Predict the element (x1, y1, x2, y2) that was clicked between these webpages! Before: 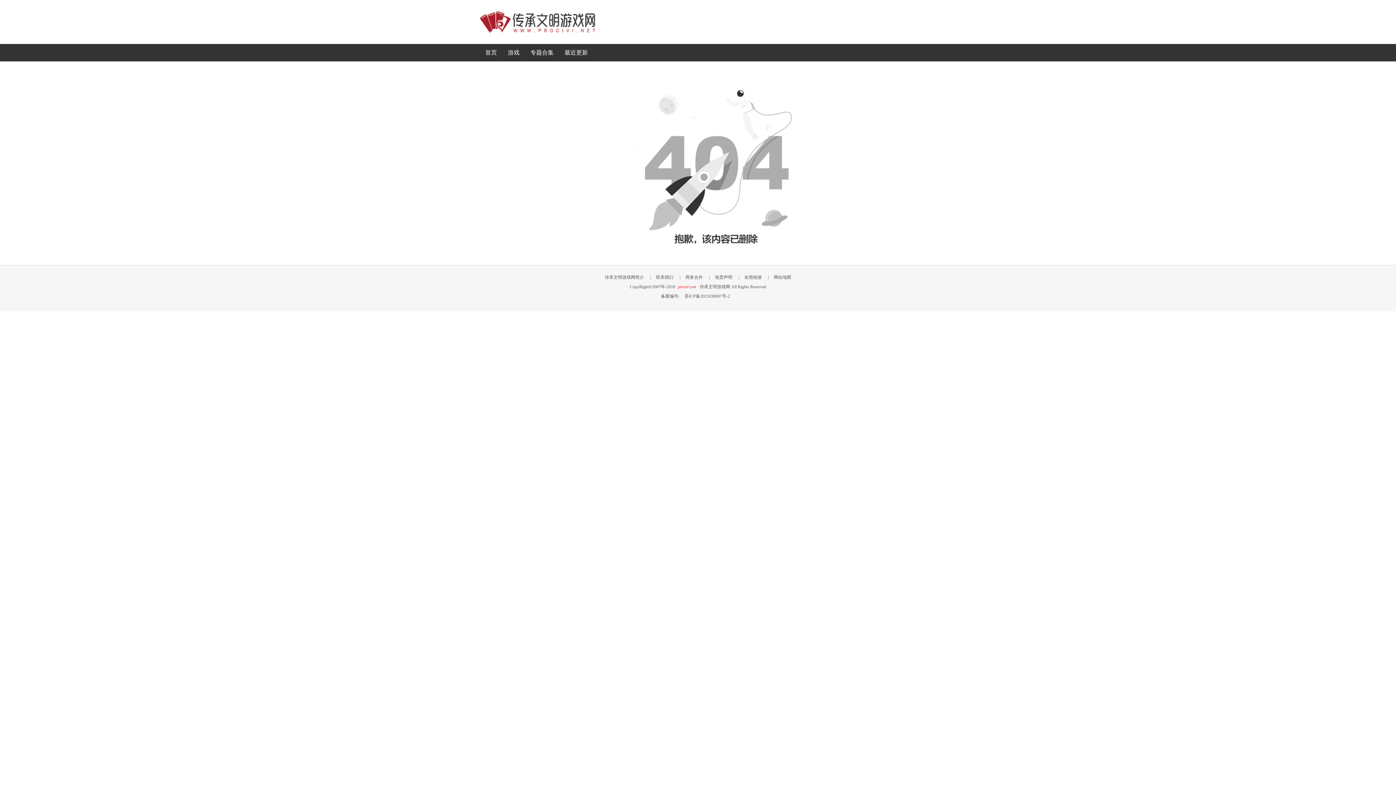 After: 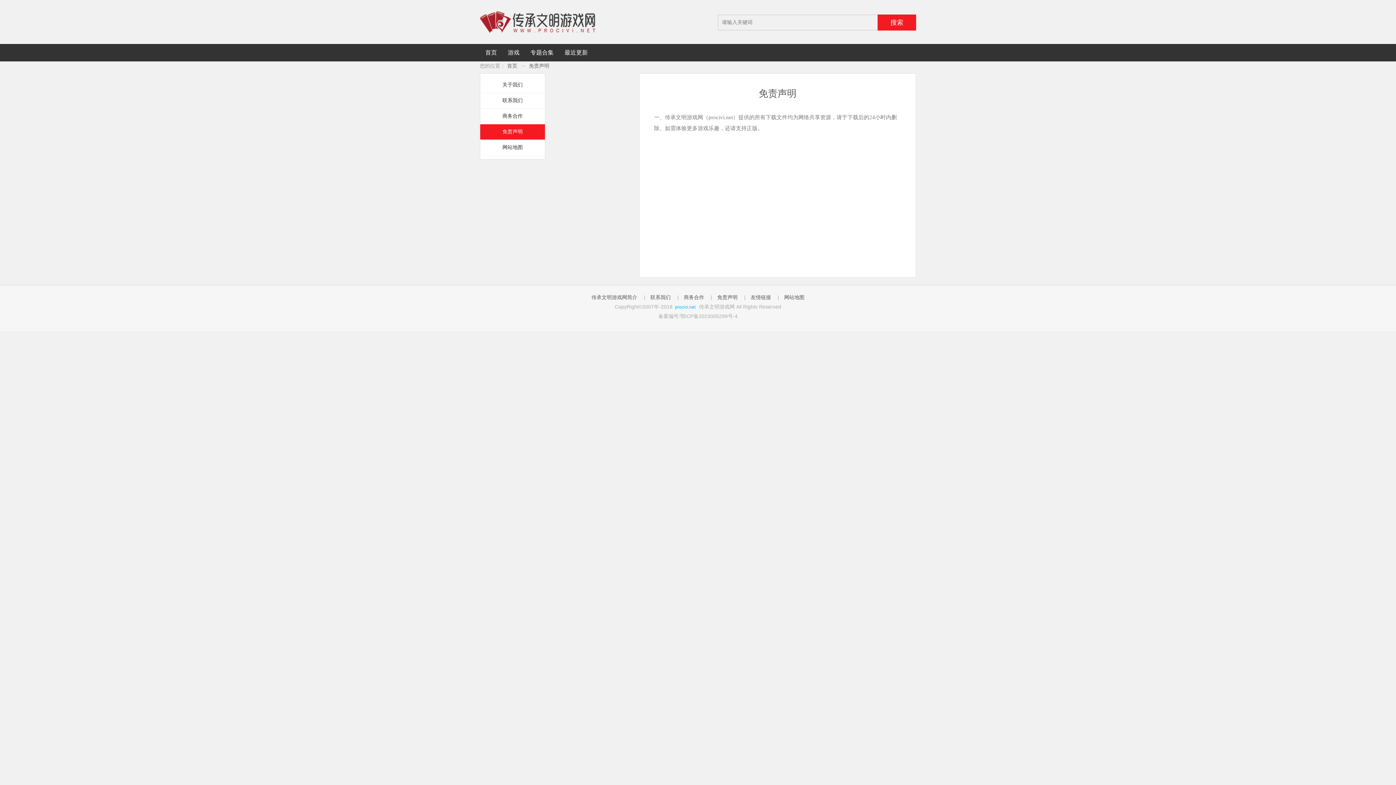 Action: label: 免责声明 bbox: (710, 274, 737, 280)